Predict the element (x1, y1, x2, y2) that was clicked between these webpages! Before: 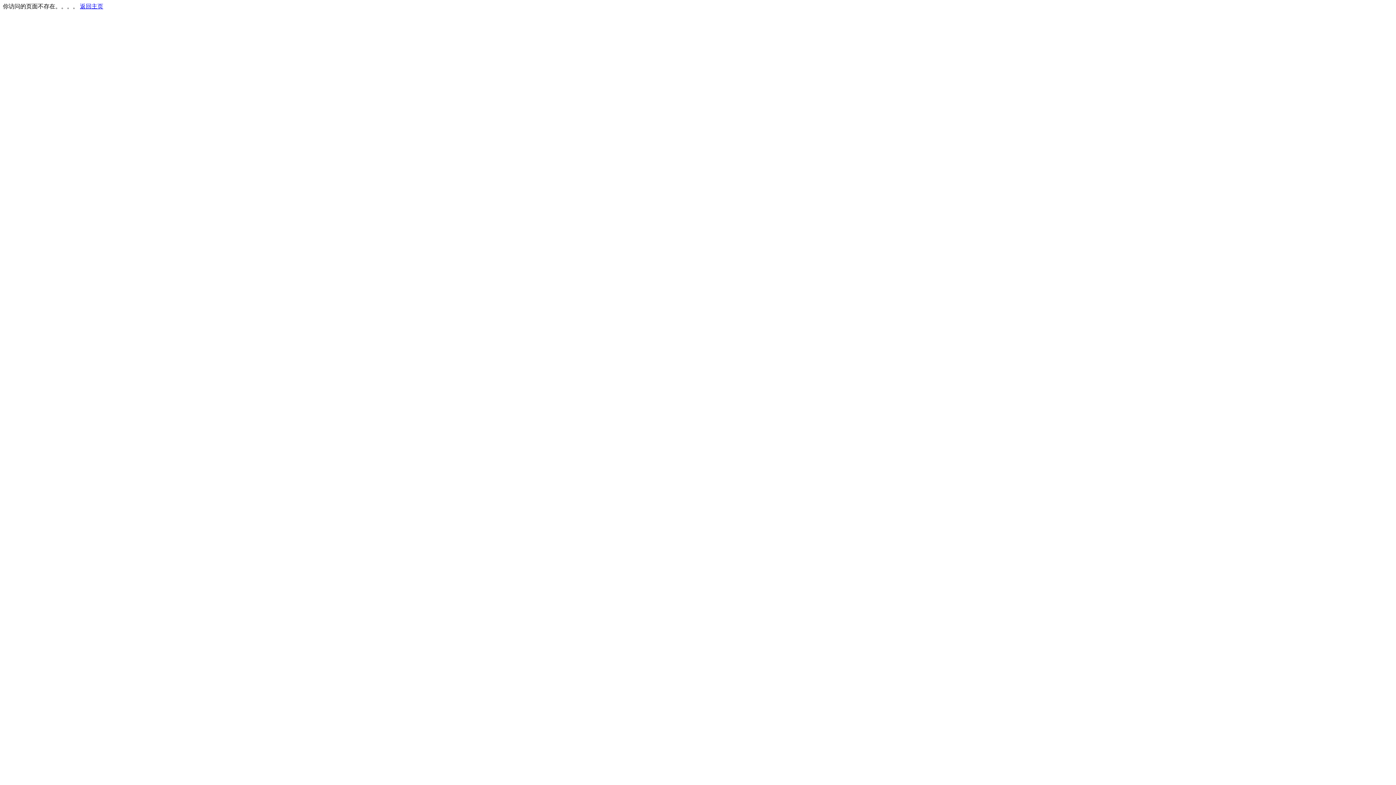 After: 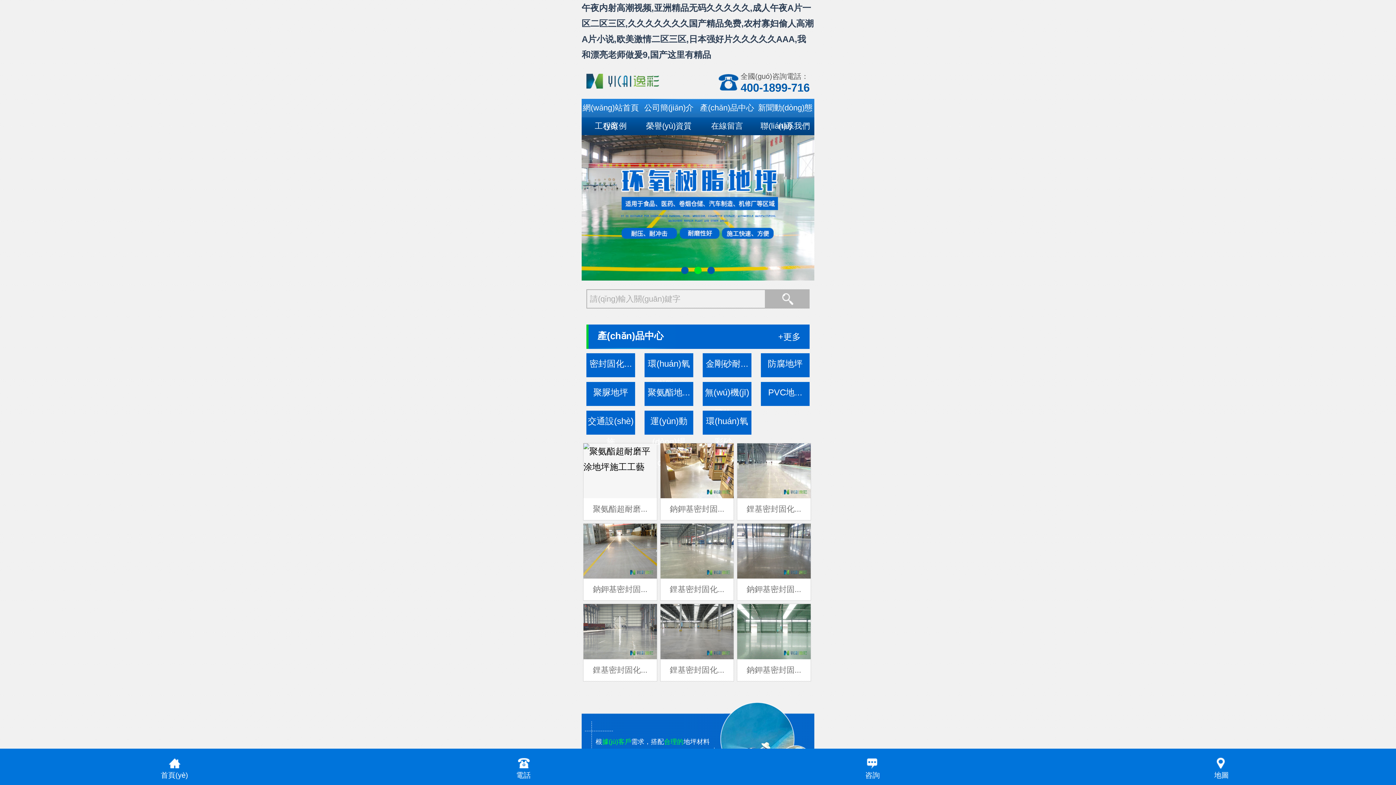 Action: label: 返回主页 bbox: (80, 3, 103, 9)